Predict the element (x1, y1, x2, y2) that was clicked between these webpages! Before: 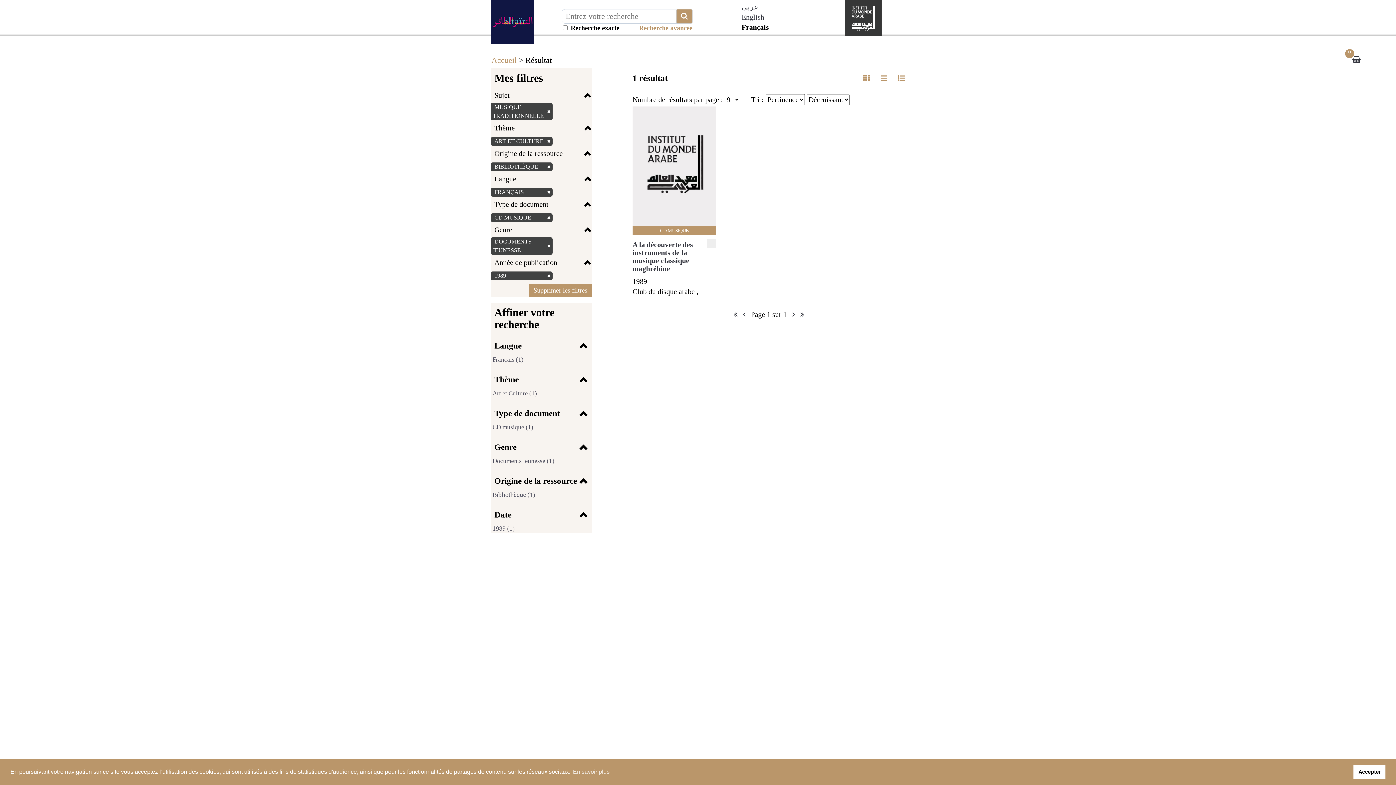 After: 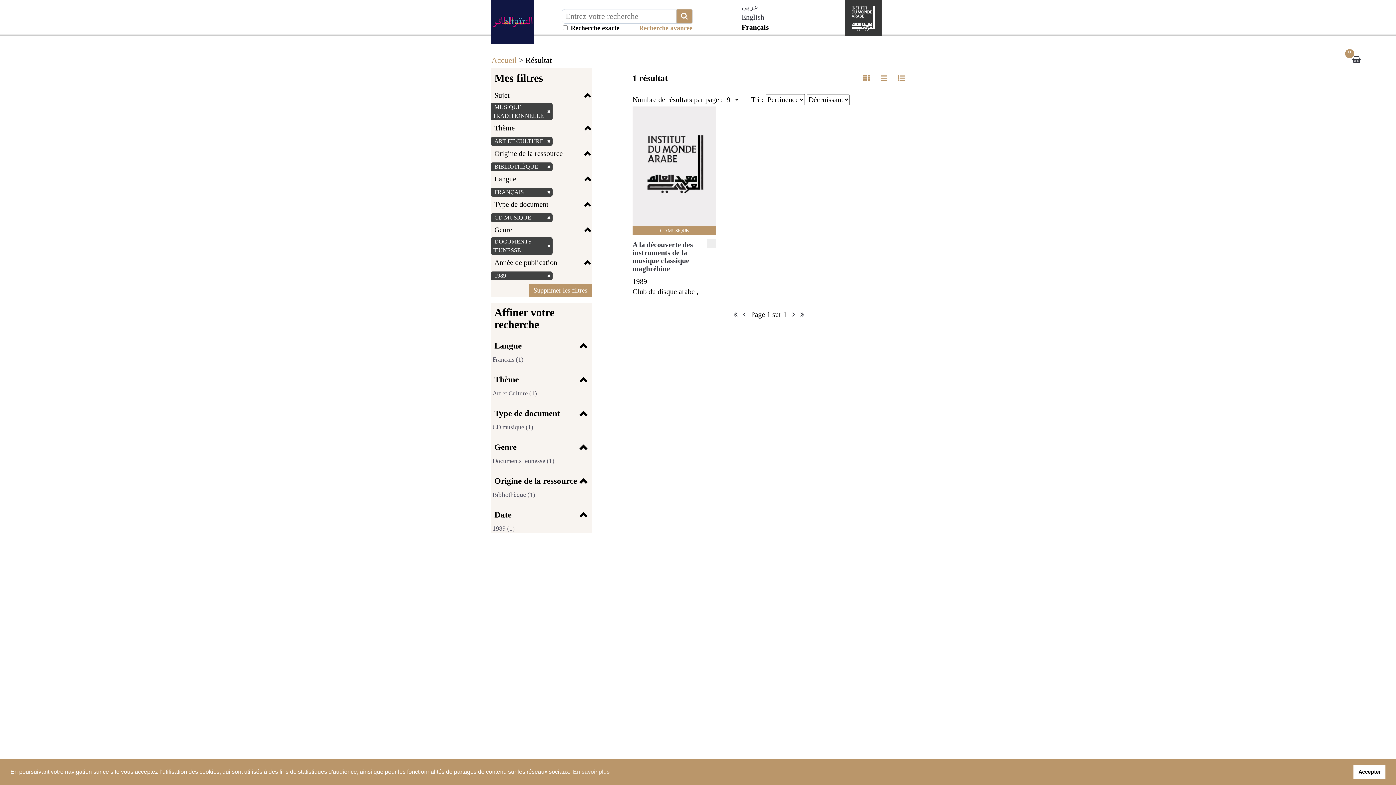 Action: bbox: (733, 310, 737, 318)